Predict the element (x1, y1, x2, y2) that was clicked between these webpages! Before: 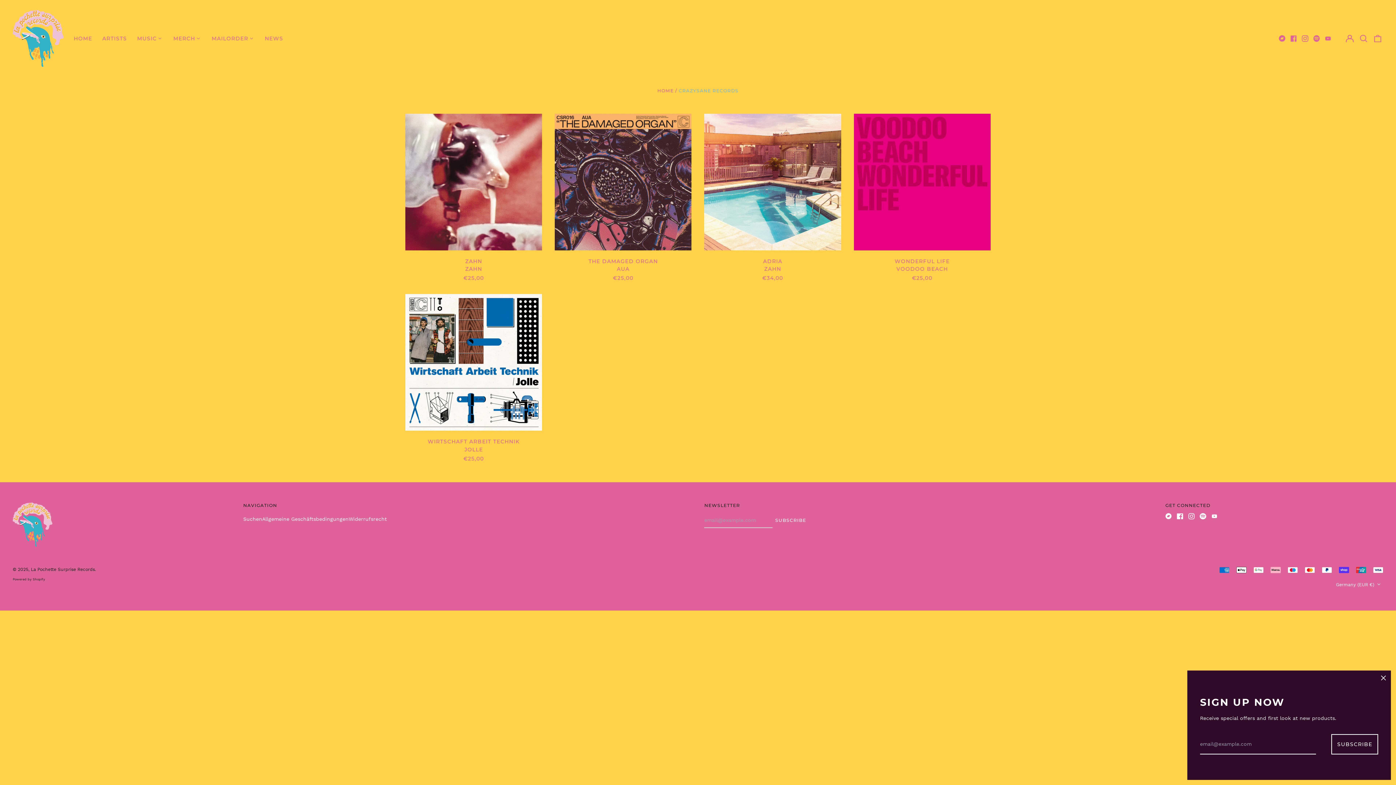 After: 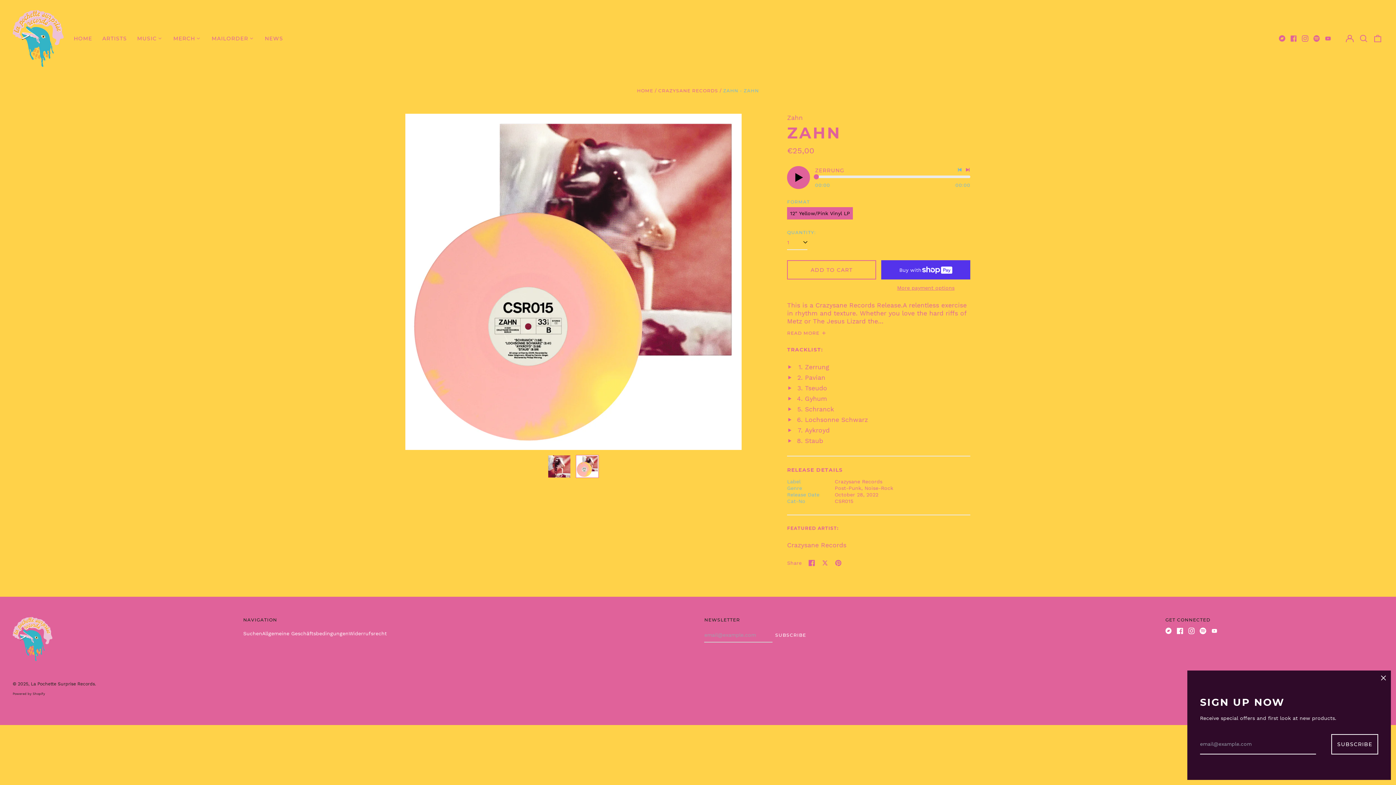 Action: bbox: (405, 113, 542, 281) label: ZAHN - ZAHN